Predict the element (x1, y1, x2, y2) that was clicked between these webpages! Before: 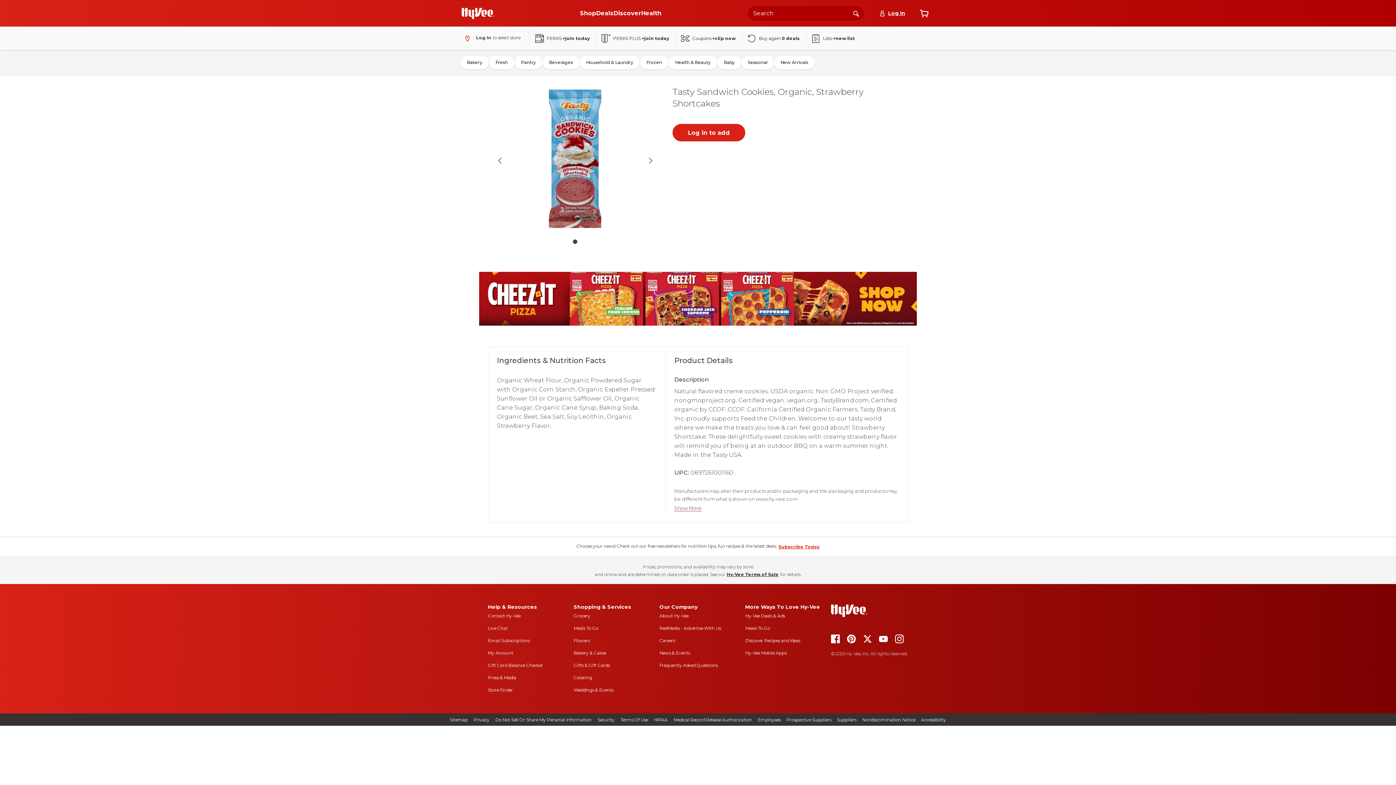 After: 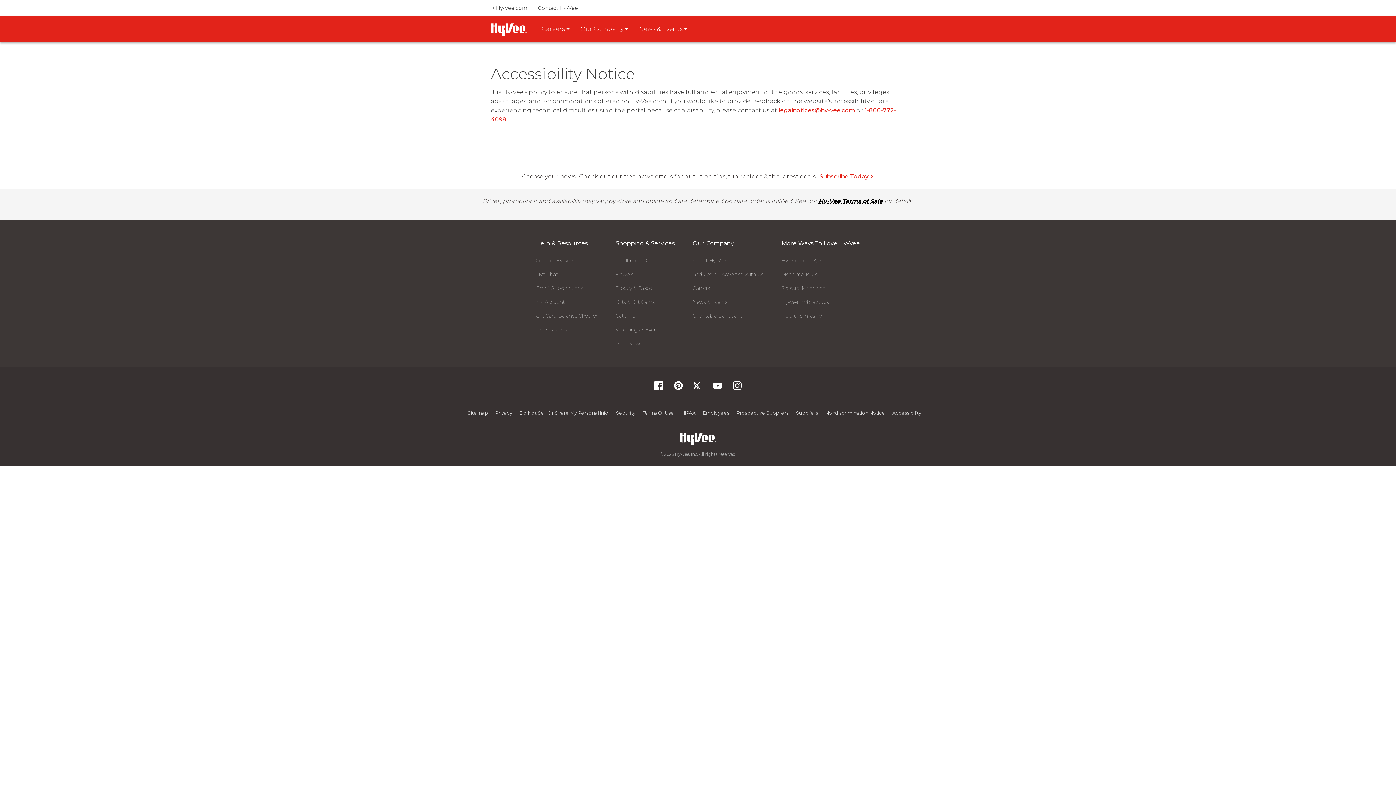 Action: label: Accessibility bbox: (921, 717, 946, 723)